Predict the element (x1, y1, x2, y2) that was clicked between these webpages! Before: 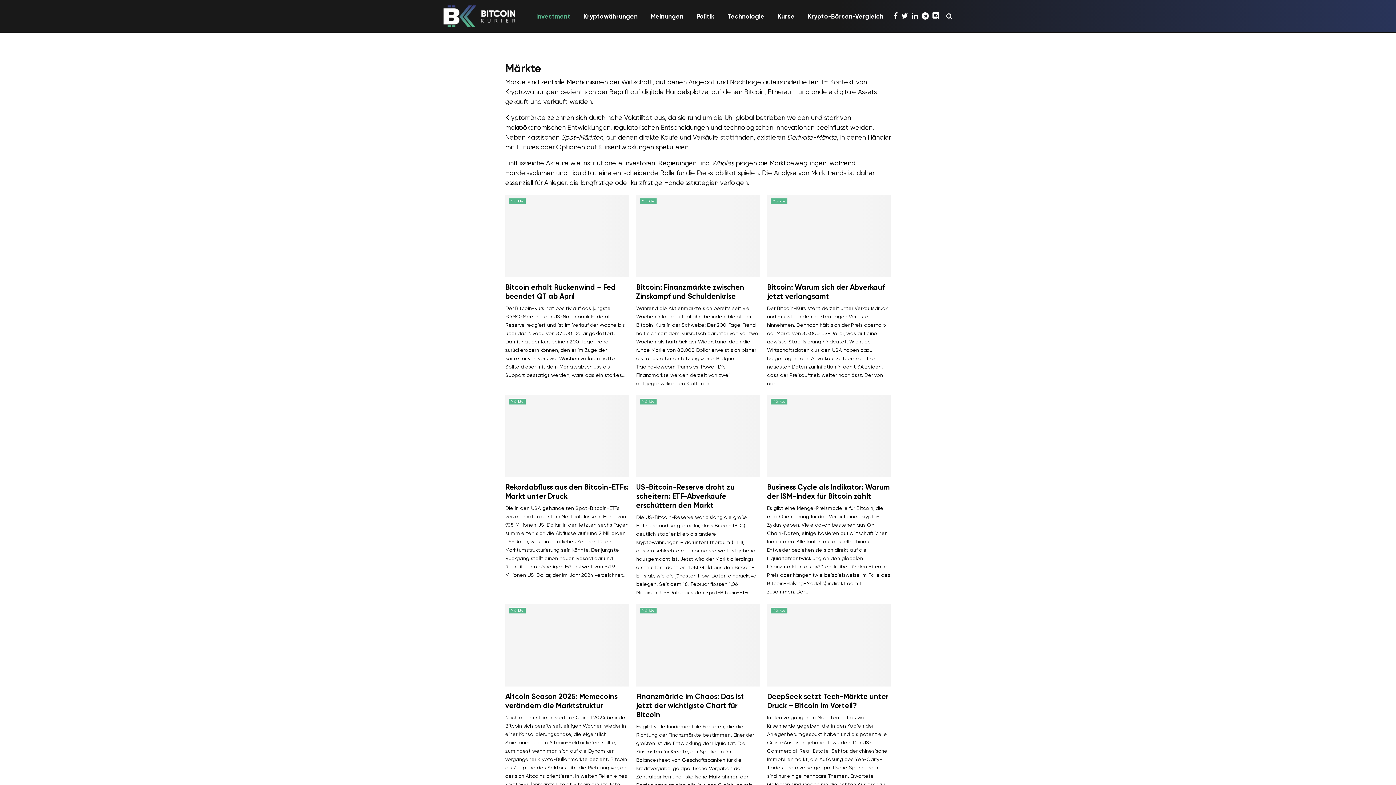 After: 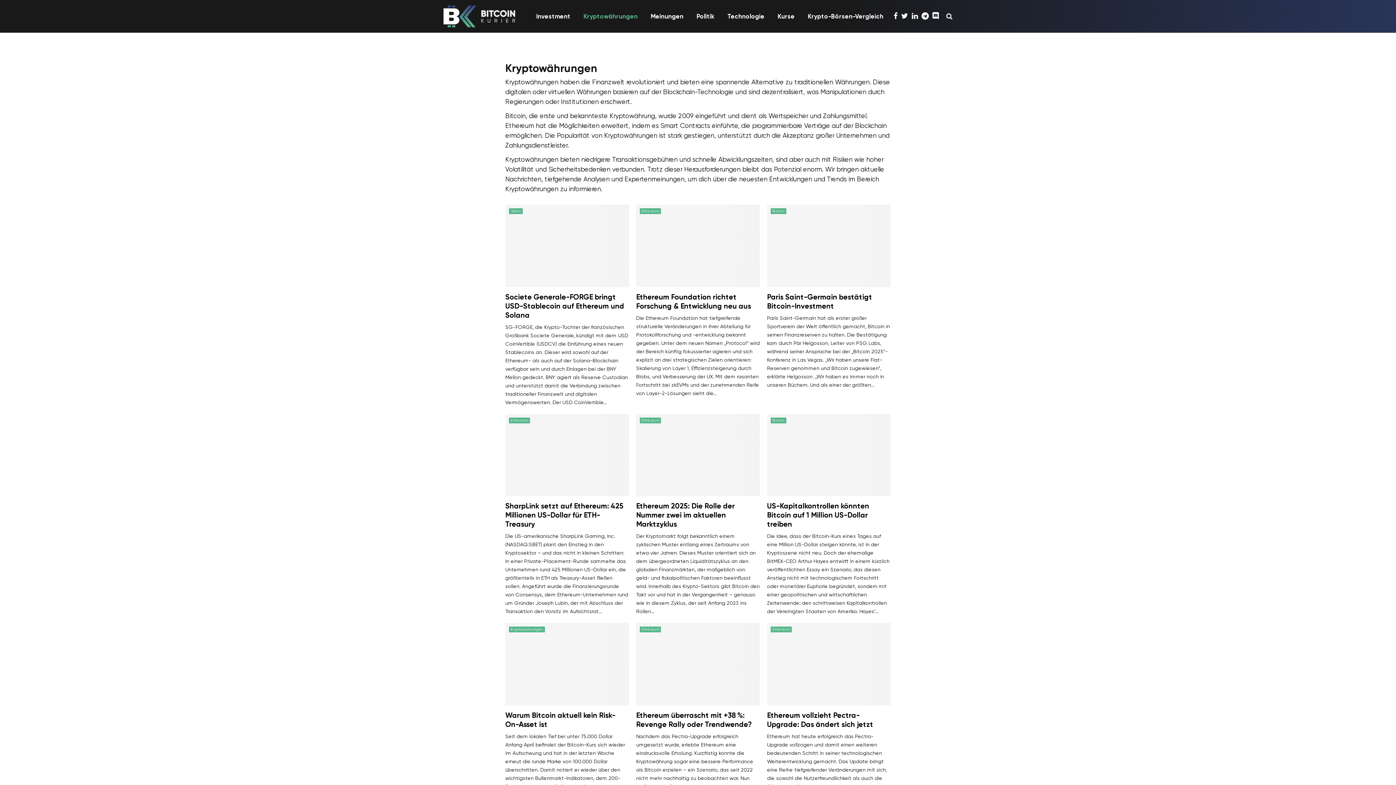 Action: bbox: (577, 1, 644, 30) label: Kryptowährungen